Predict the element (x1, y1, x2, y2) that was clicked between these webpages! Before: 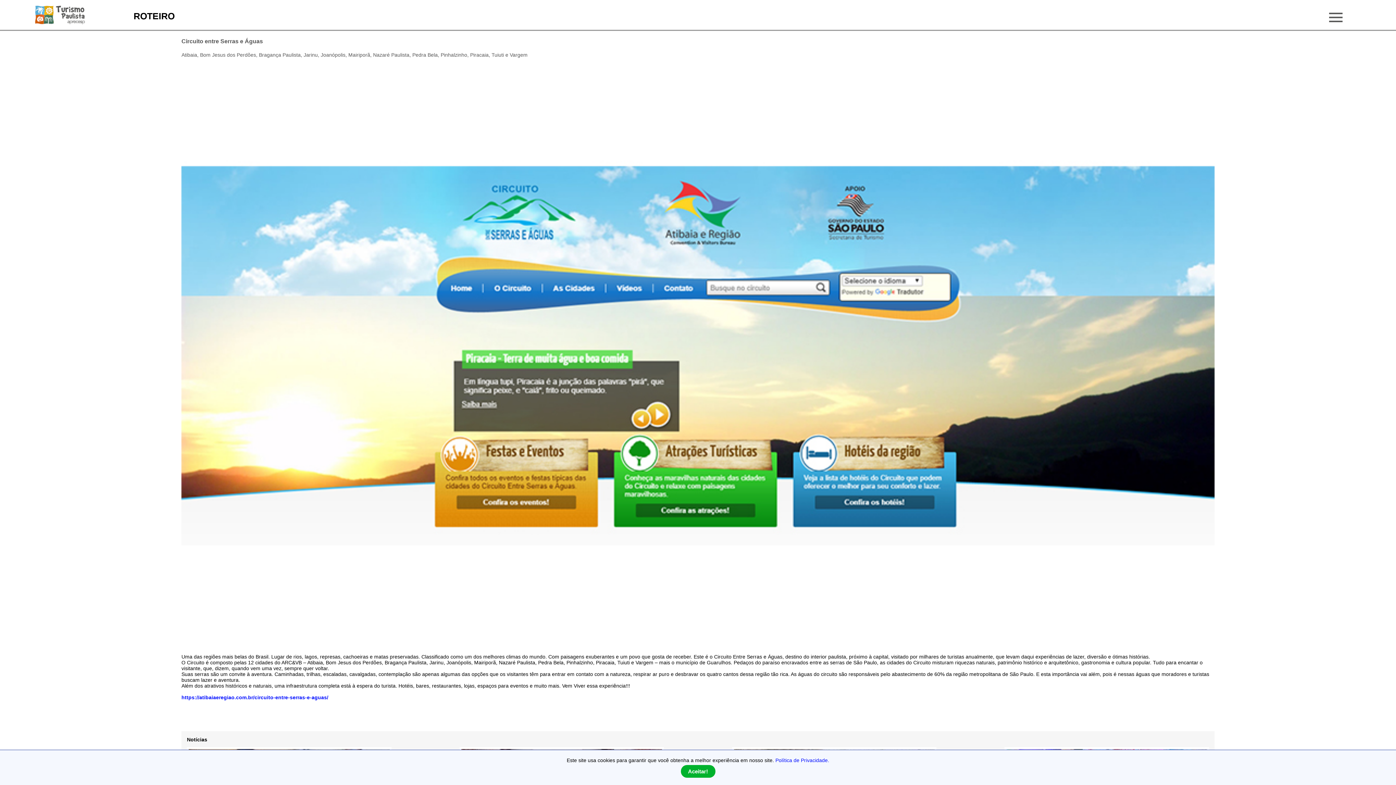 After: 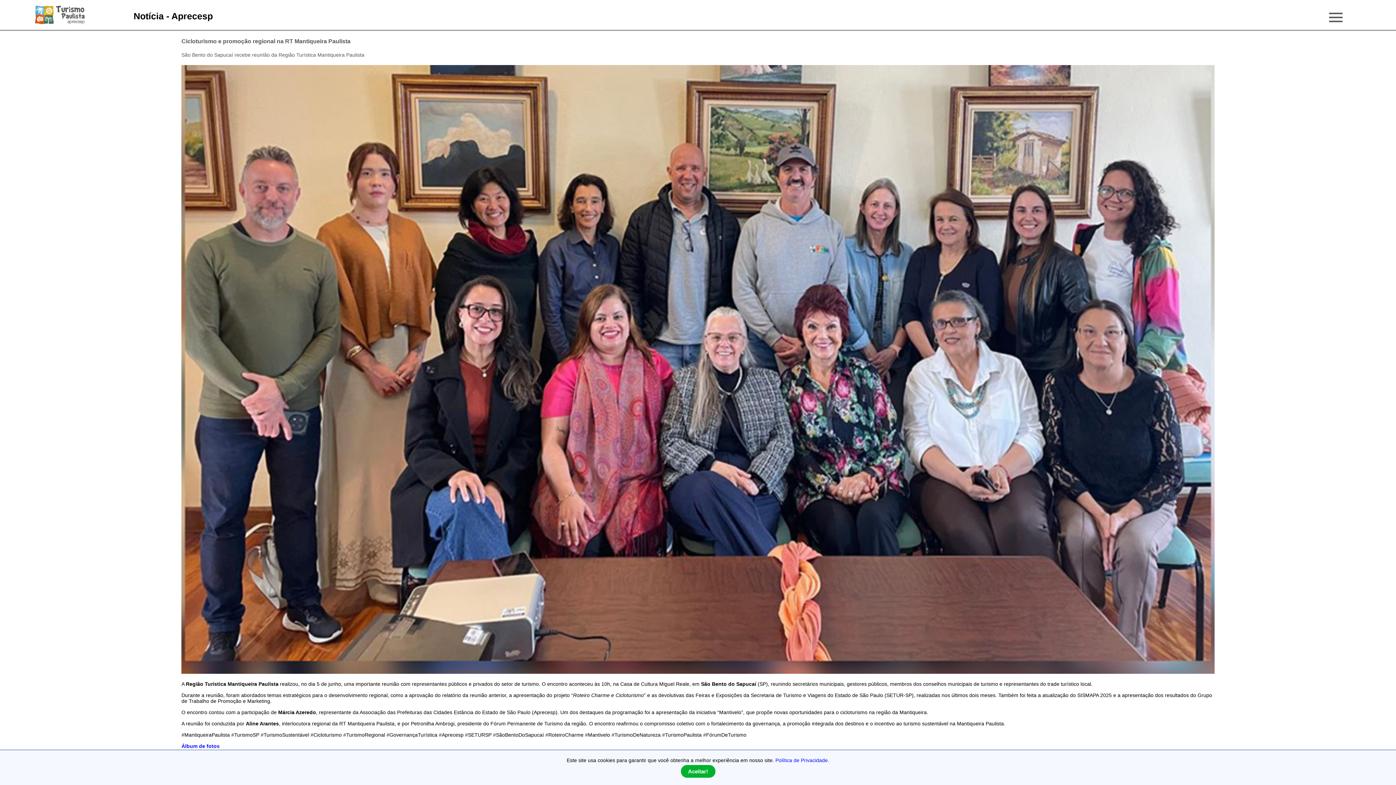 Action: bbox: (186, 746, 391, 752) label:  06.06 | Cicloturismo e promoção regional na RT Mantiqueira Paulista